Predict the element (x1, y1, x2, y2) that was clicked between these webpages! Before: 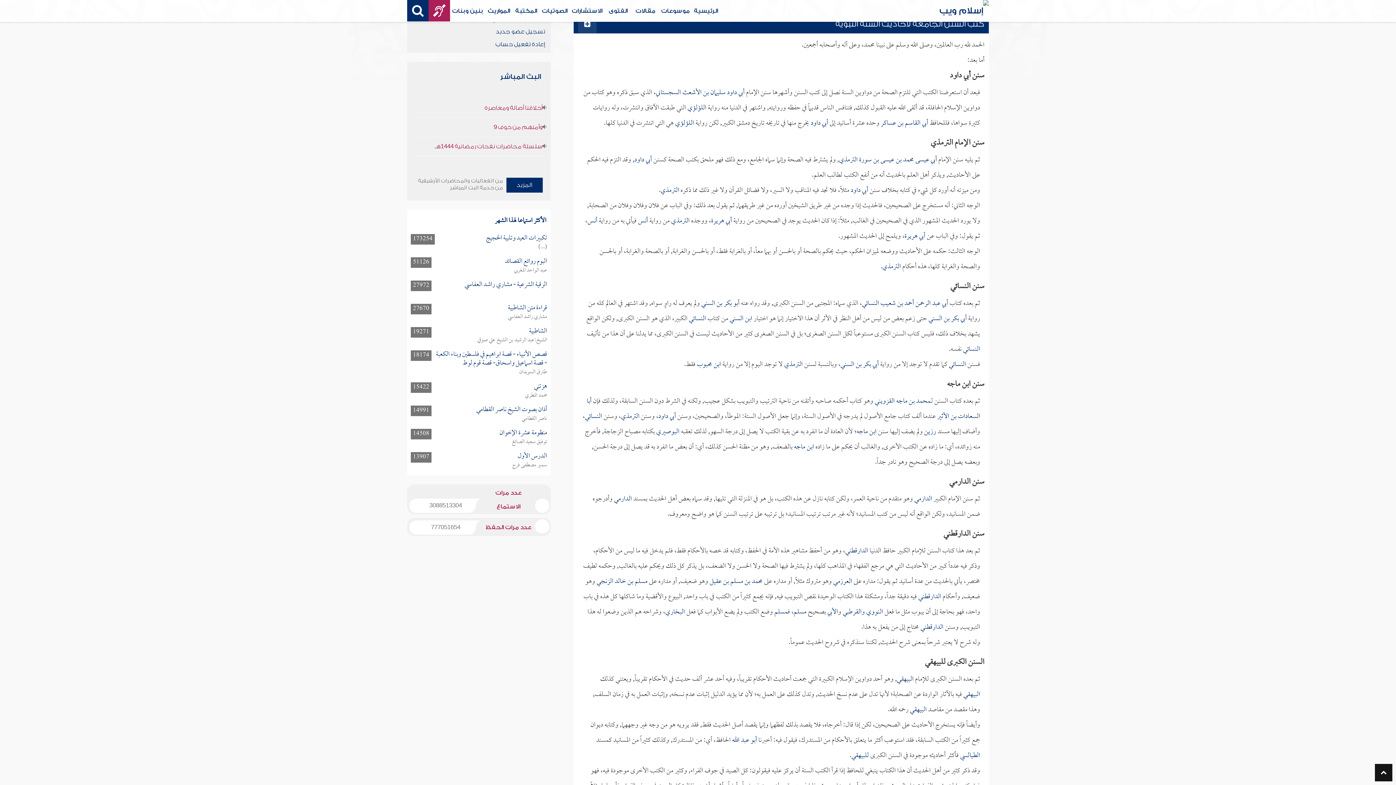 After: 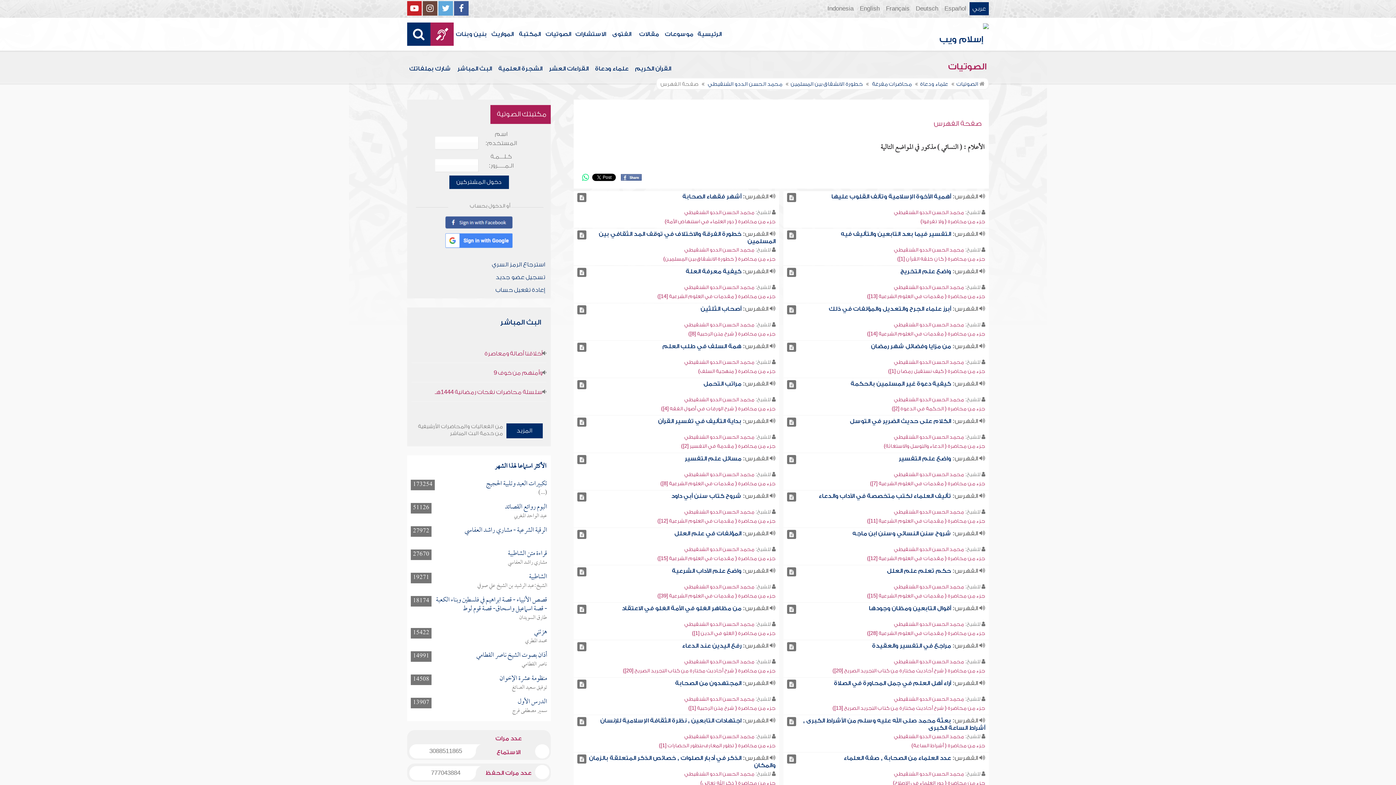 Action: label: أبي عبد الرحمن أحمد بن شعيب النسائي bbox: (862, 296, 948, 310)